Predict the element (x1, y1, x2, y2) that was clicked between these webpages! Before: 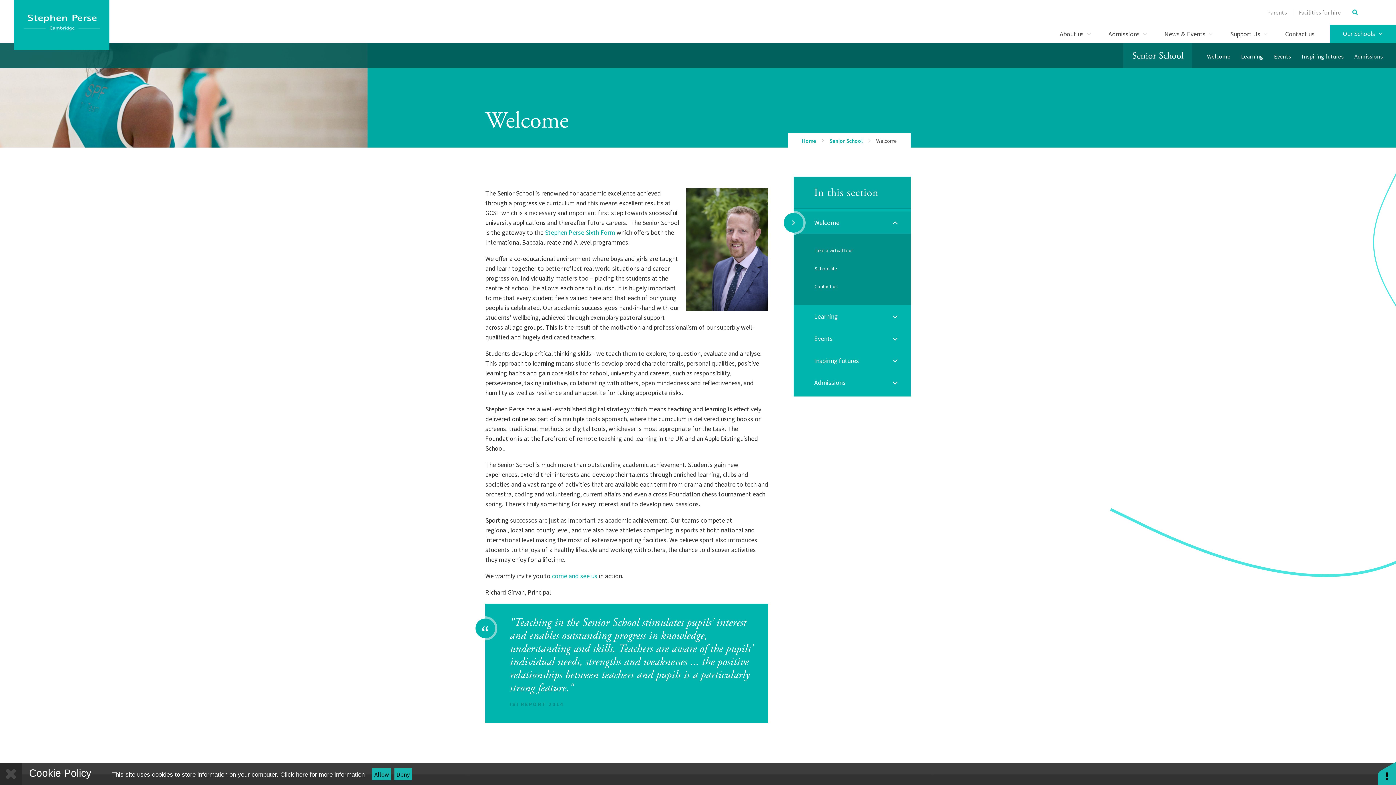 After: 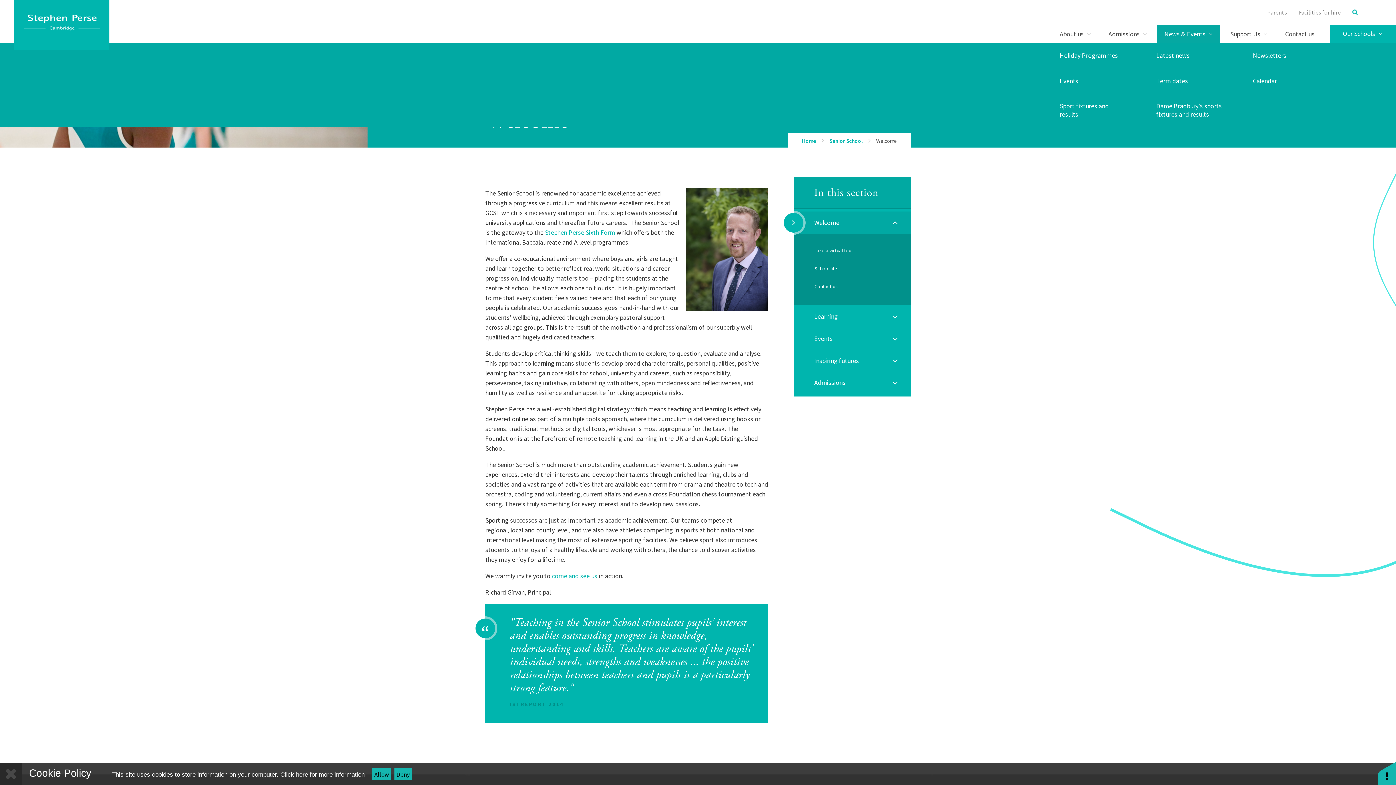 Action: bbox: (1205, 24, 1216, 42)